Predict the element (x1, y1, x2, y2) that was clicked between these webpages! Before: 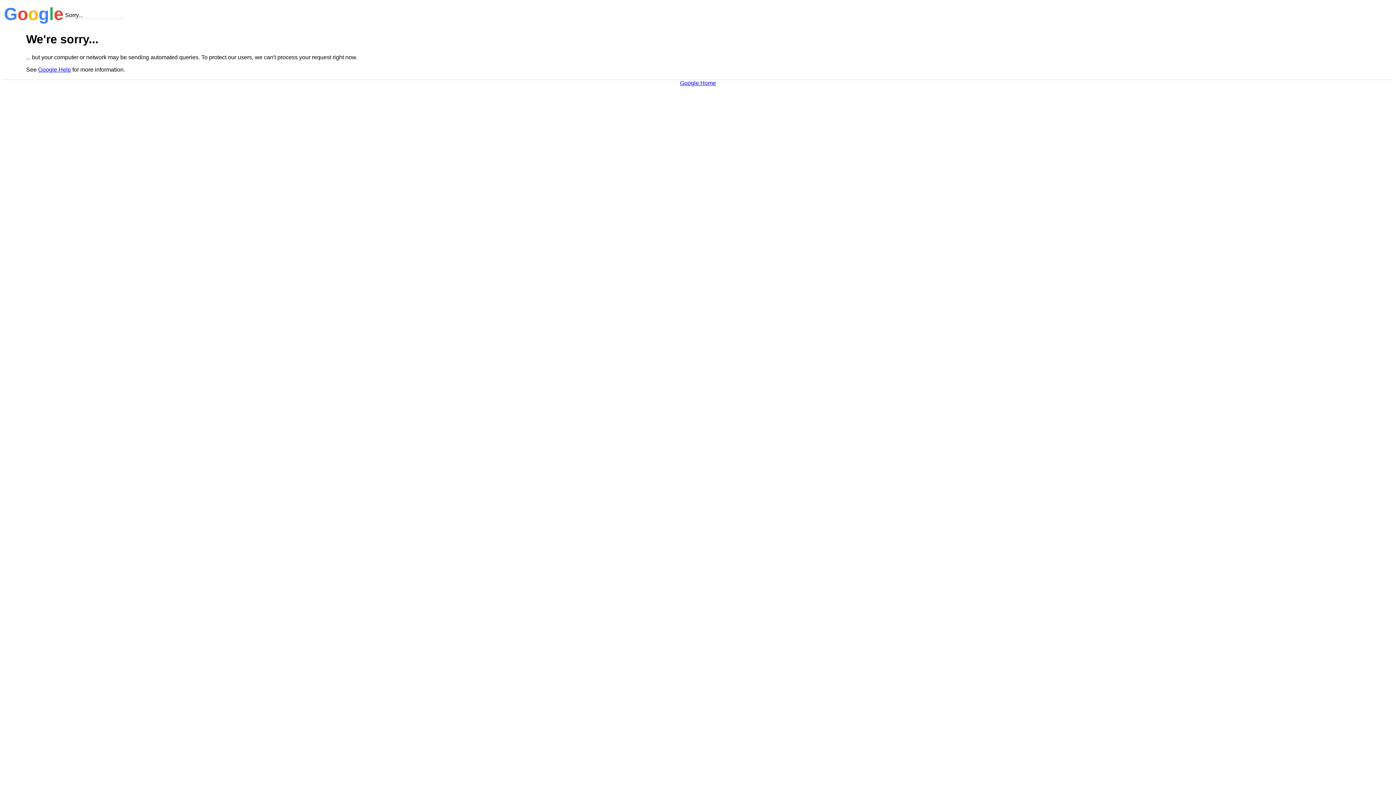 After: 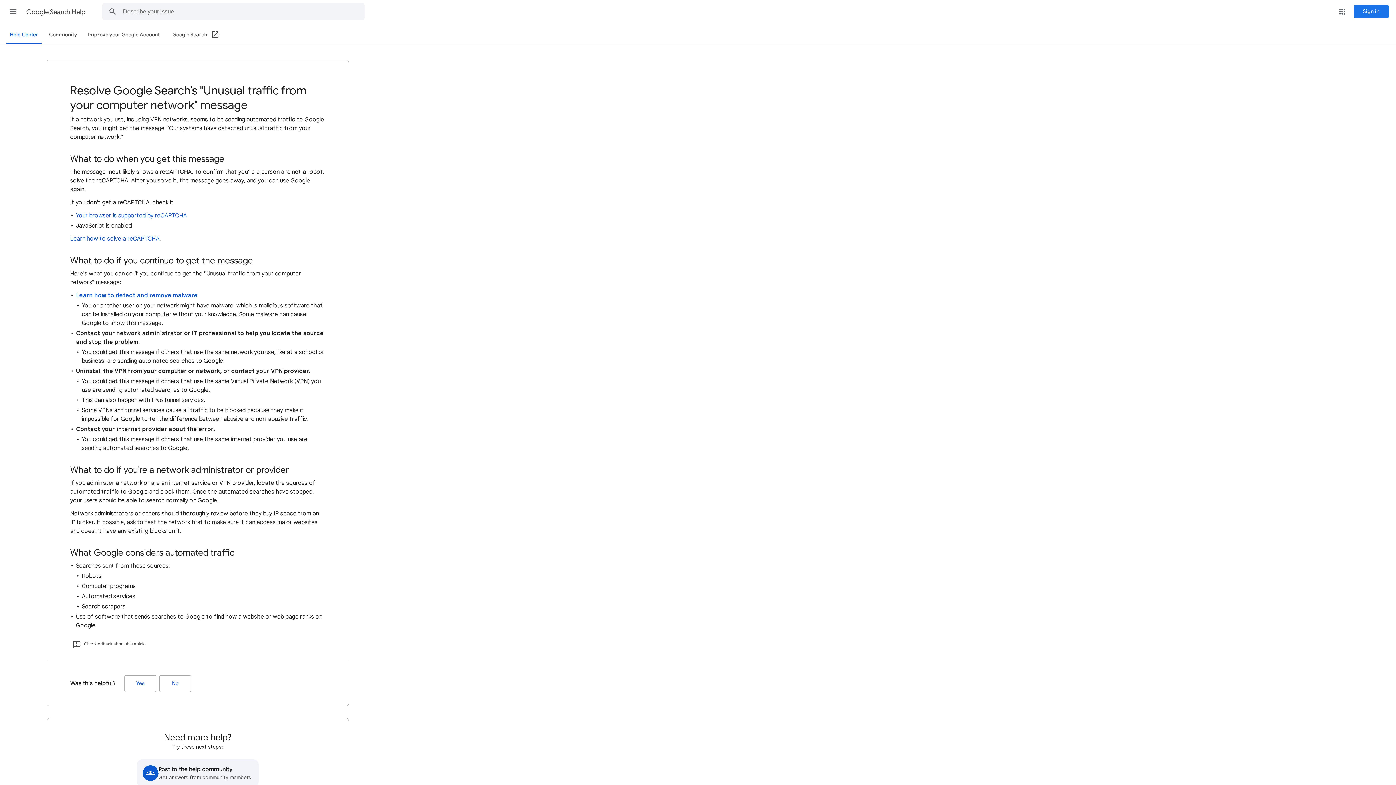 Action: bbox: (38, 66, 70, 72) label: Google Help